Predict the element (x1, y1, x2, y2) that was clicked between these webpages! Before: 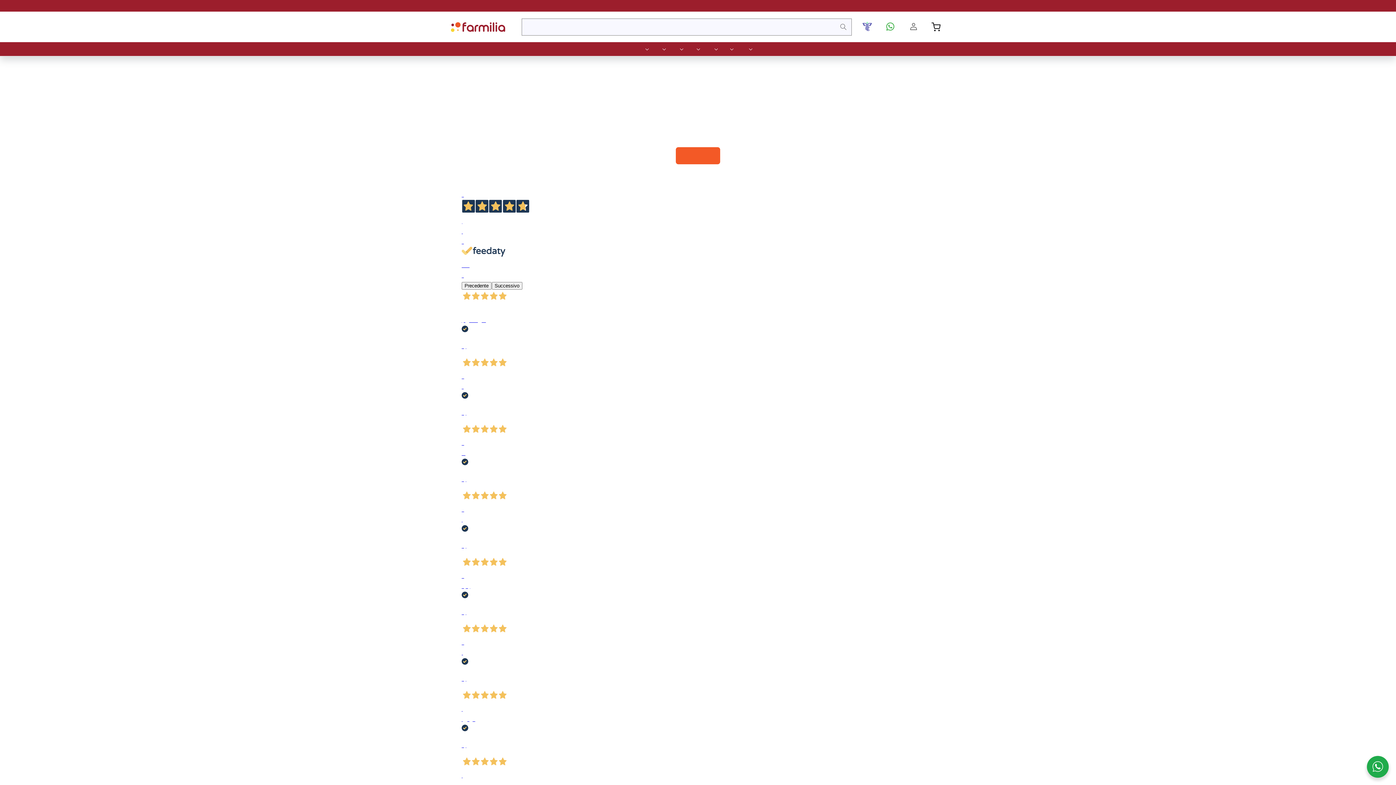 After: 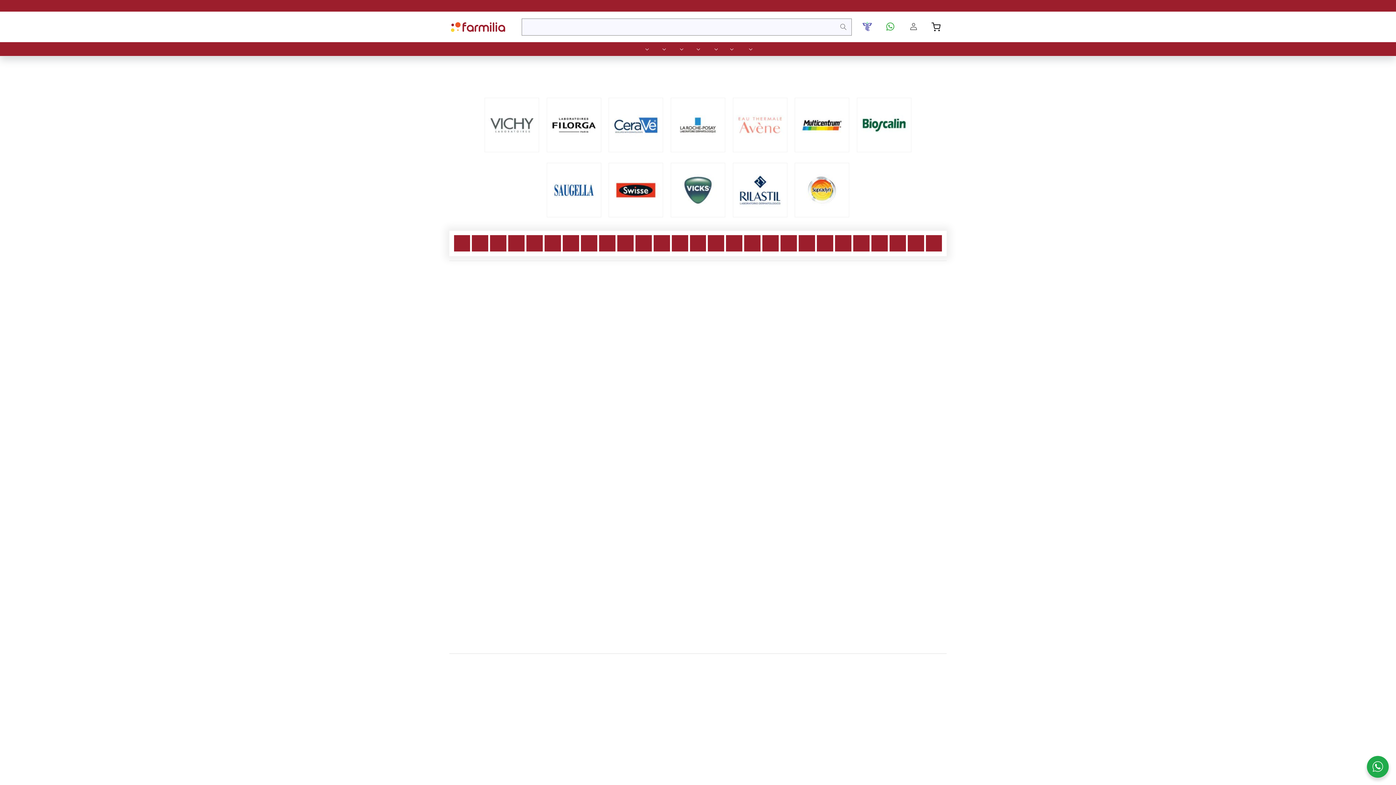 Action: bbox: (866, 30, 867, 39) label: Marchi